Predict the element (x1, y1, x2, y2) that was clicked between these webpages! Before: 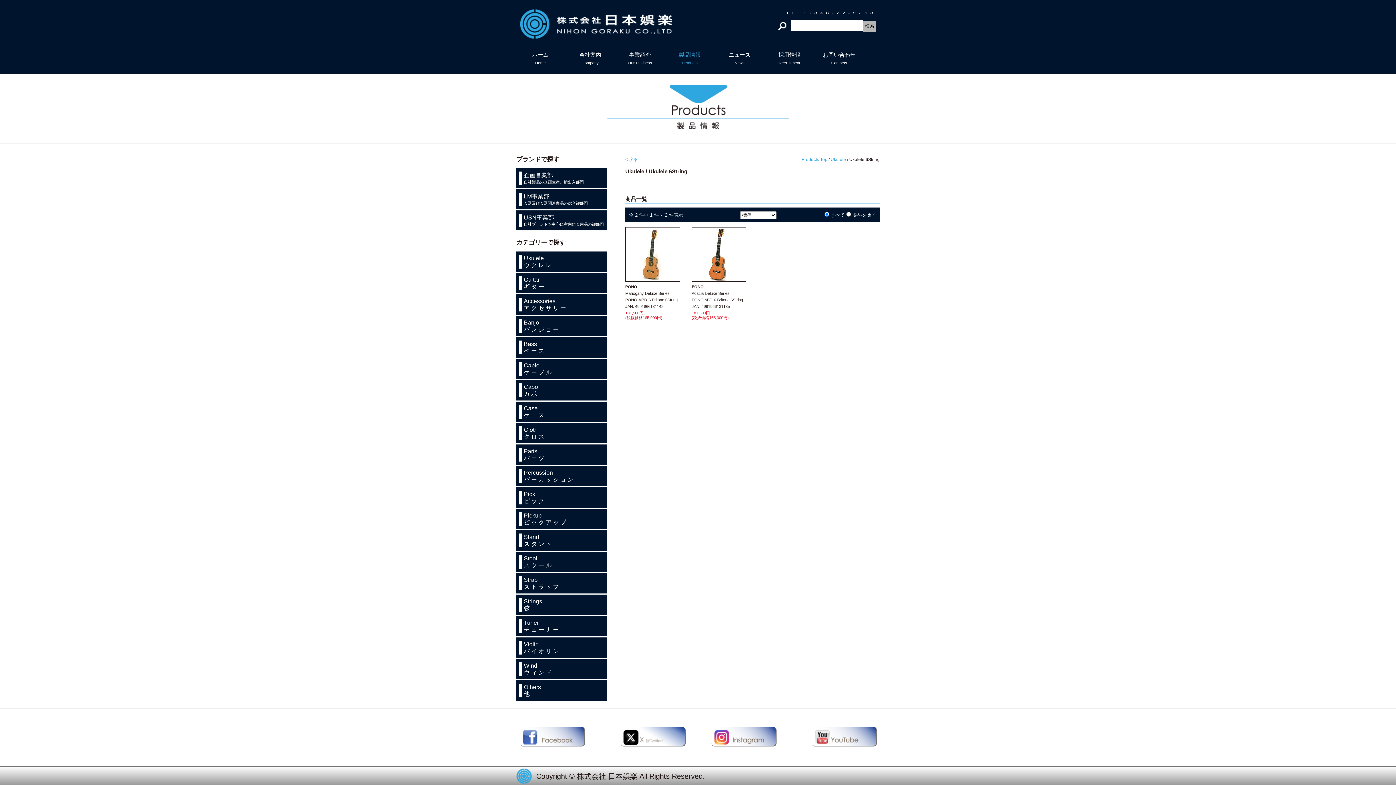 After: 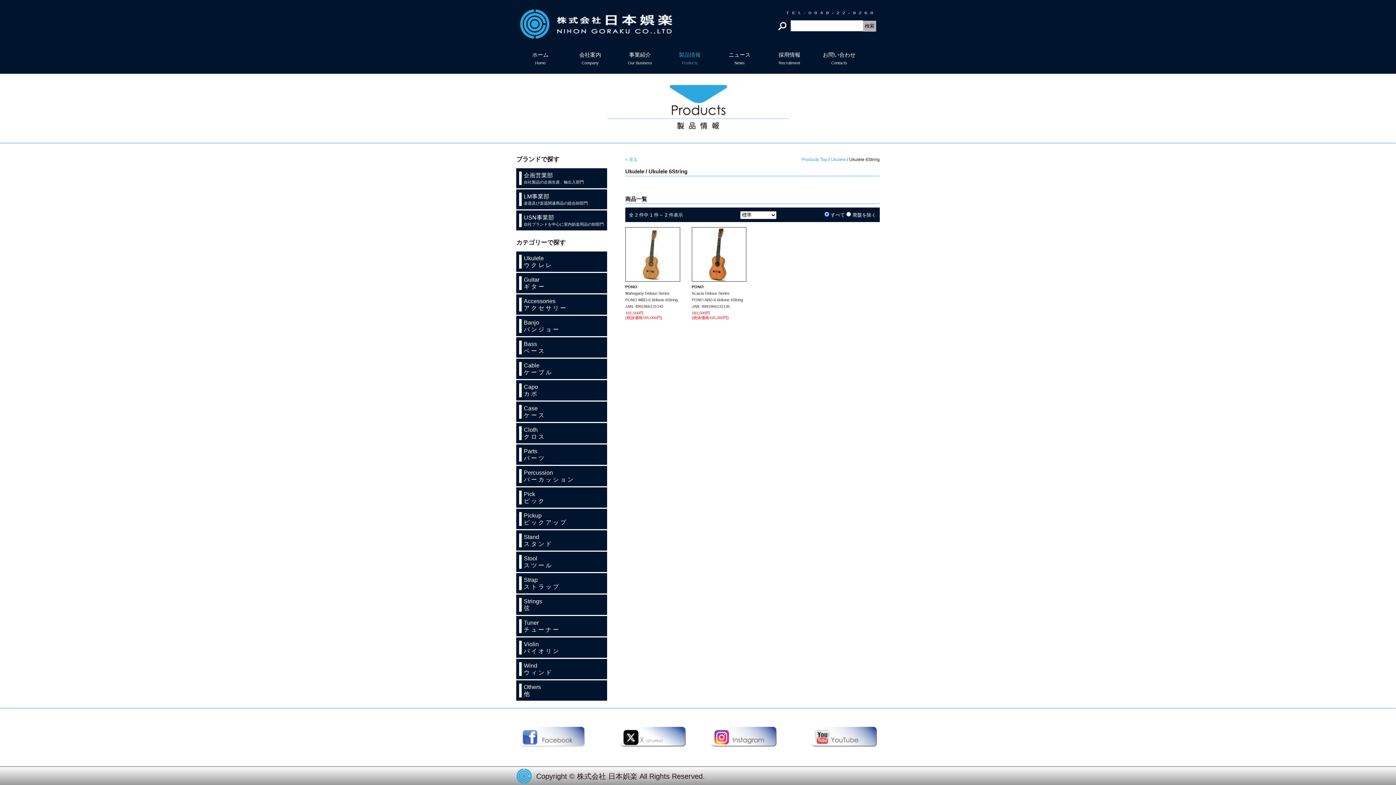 Action: bbox: (520, 740, 584, 747)